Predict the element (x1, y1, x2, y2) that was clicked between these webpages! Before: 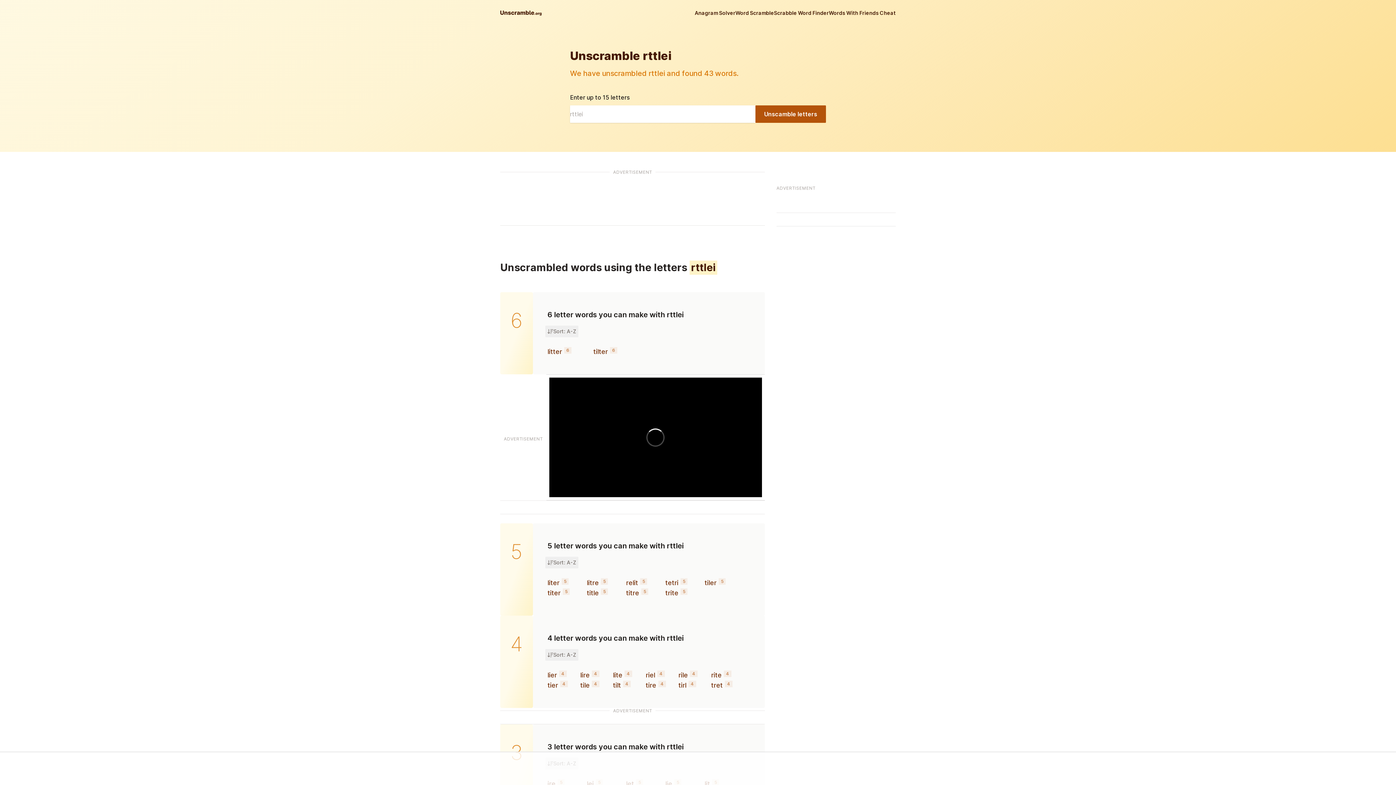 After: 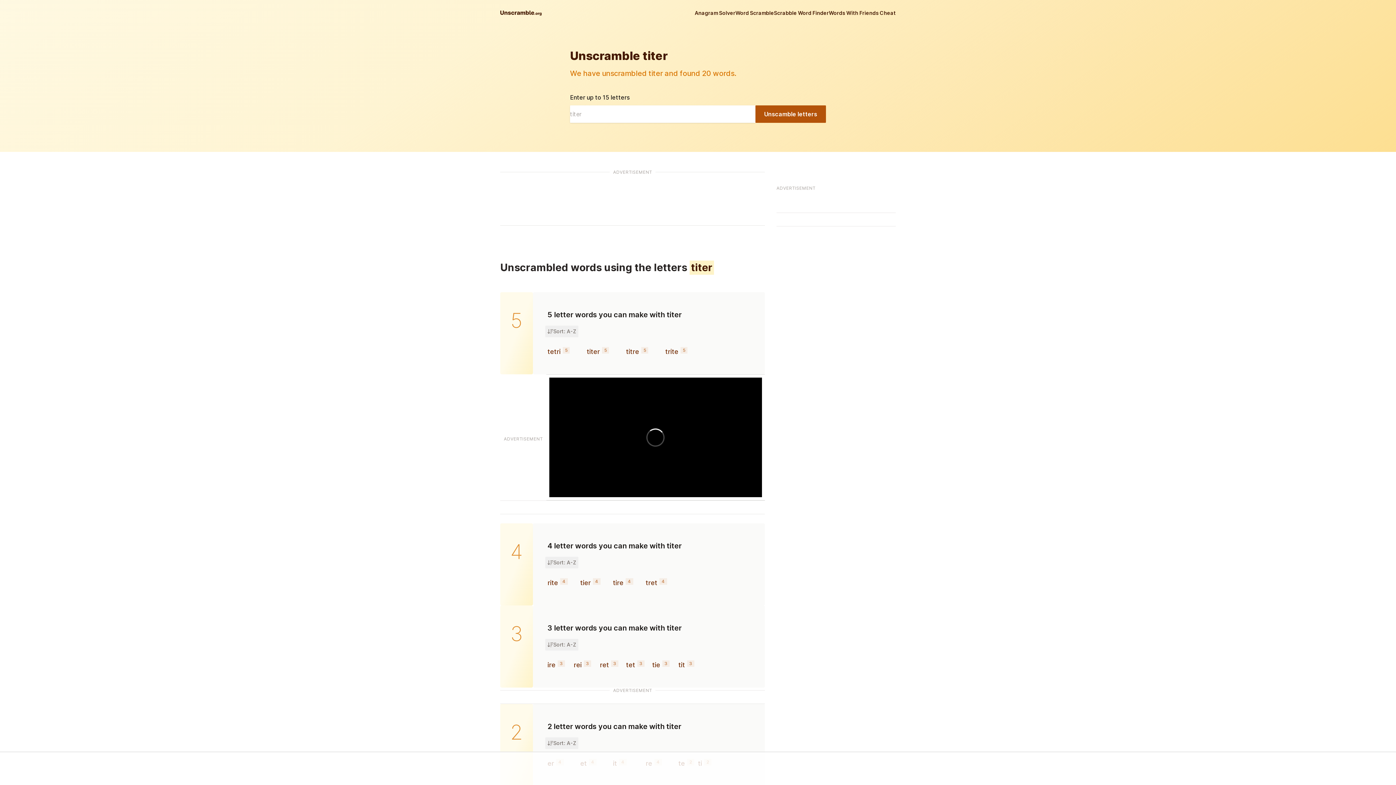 Action: bbox: (547, 589, 560, 596) label: titer